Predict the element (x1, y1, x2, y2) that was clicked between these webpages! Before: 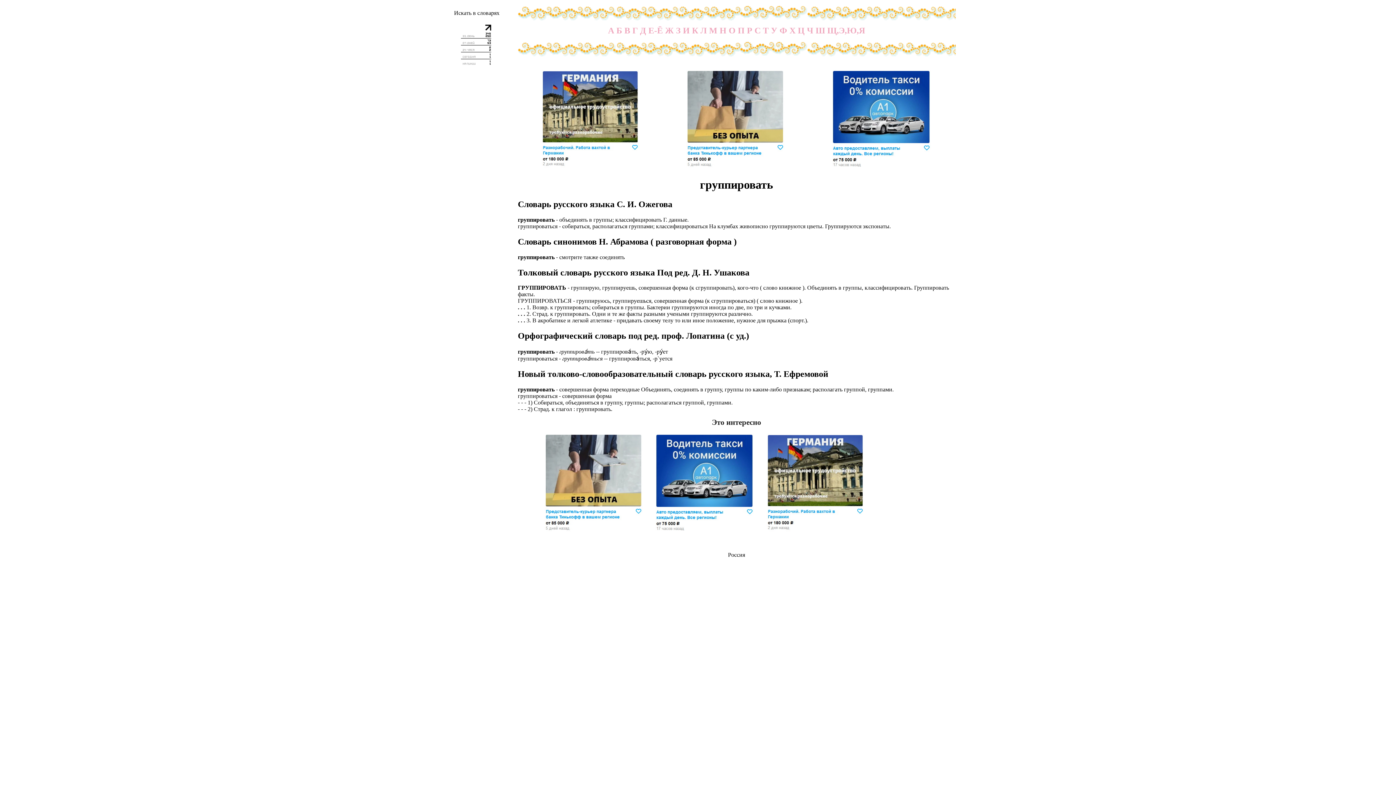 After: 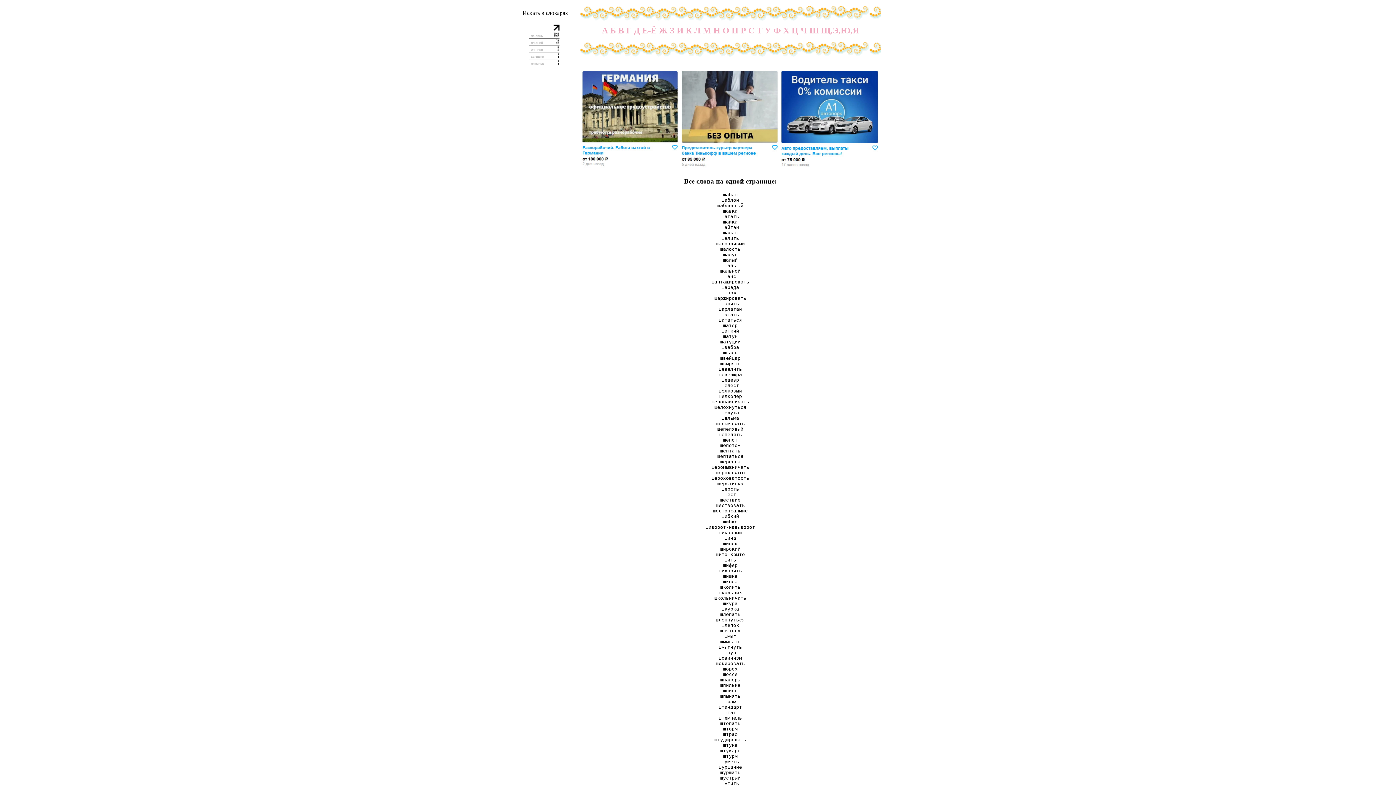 Action: bbox: (815, 25, 825, 35) label: Ш